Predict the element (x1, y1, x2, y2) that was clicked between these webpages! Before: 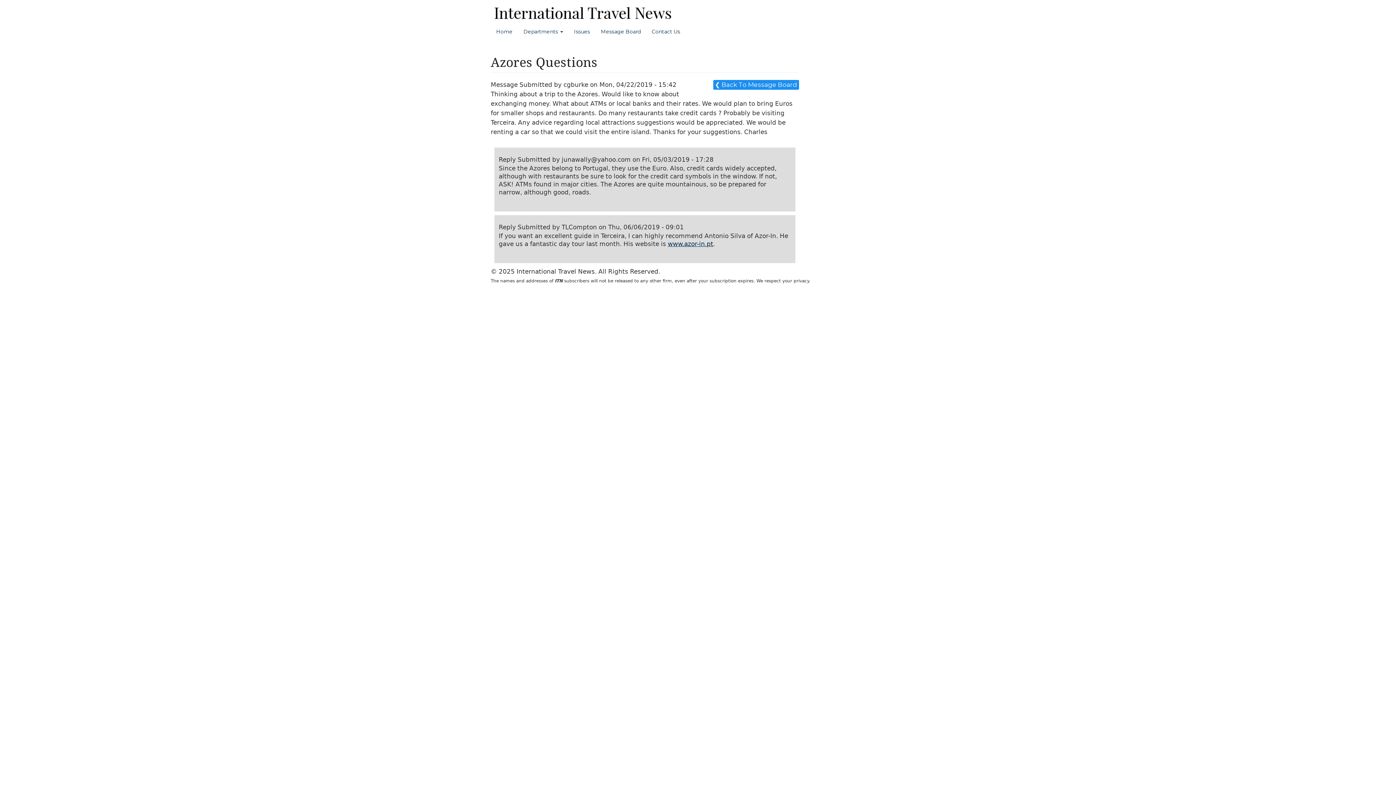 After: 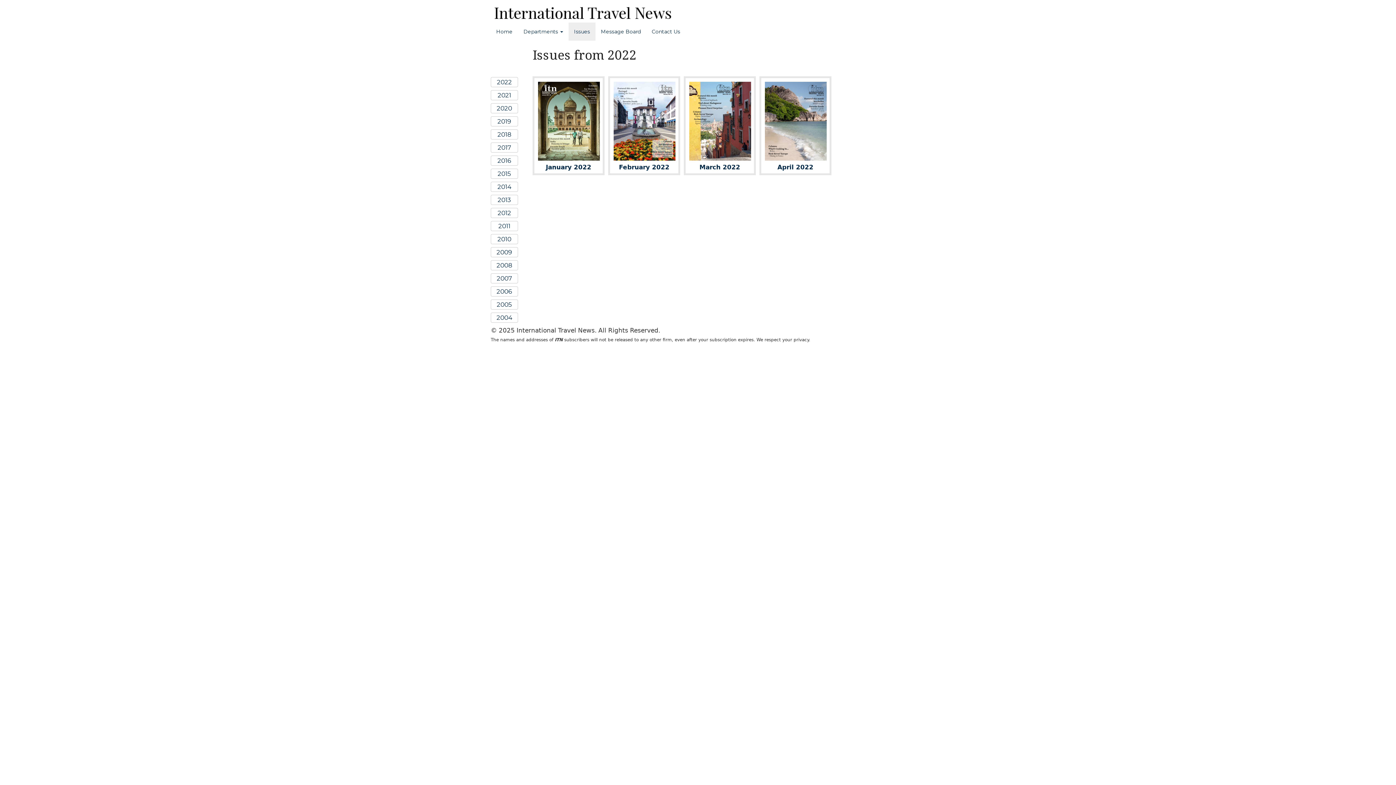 Action: bbox: (568, 22, 595, 40) label: Issues